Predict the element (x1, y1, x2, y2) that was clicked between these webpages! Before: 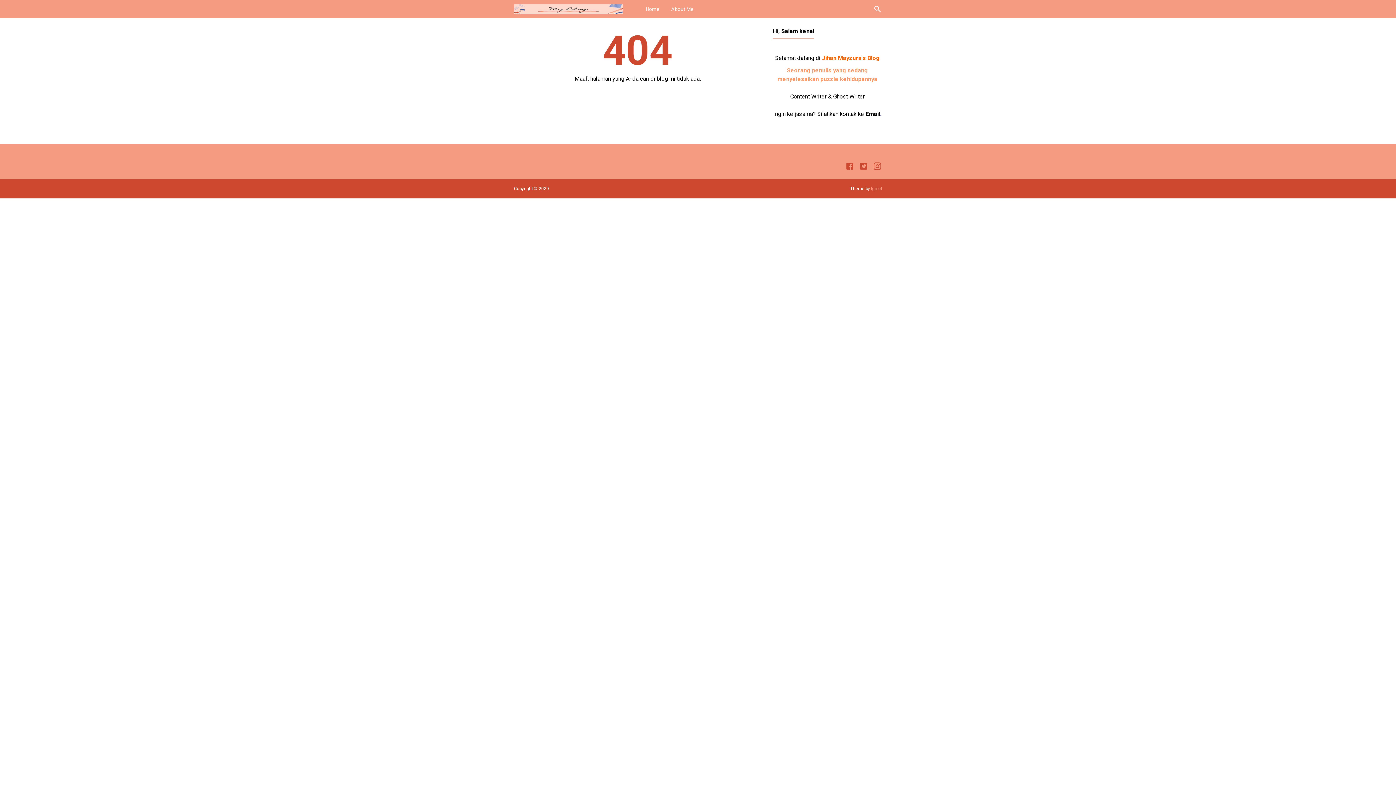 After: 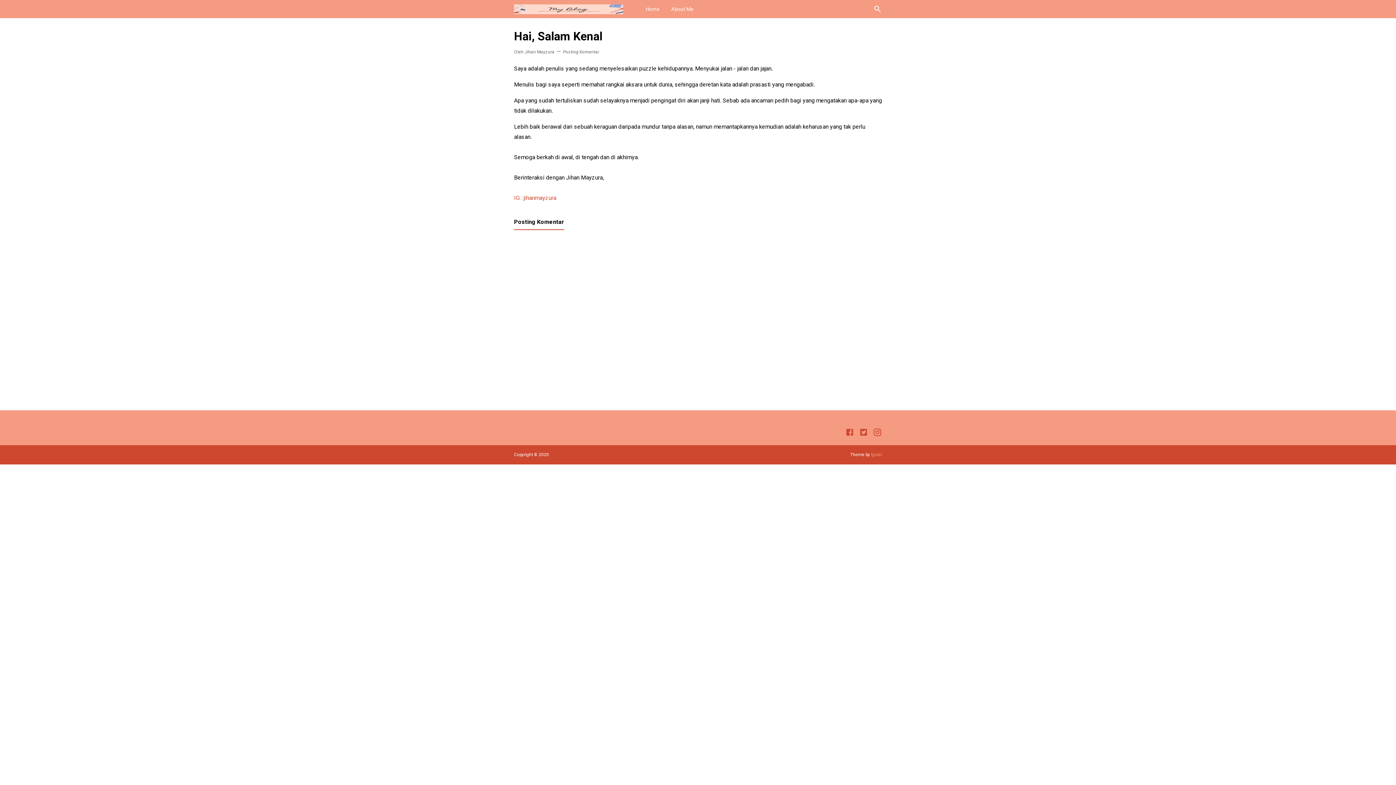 Action: label: About Me bbox: (666, 0, 699, 18)